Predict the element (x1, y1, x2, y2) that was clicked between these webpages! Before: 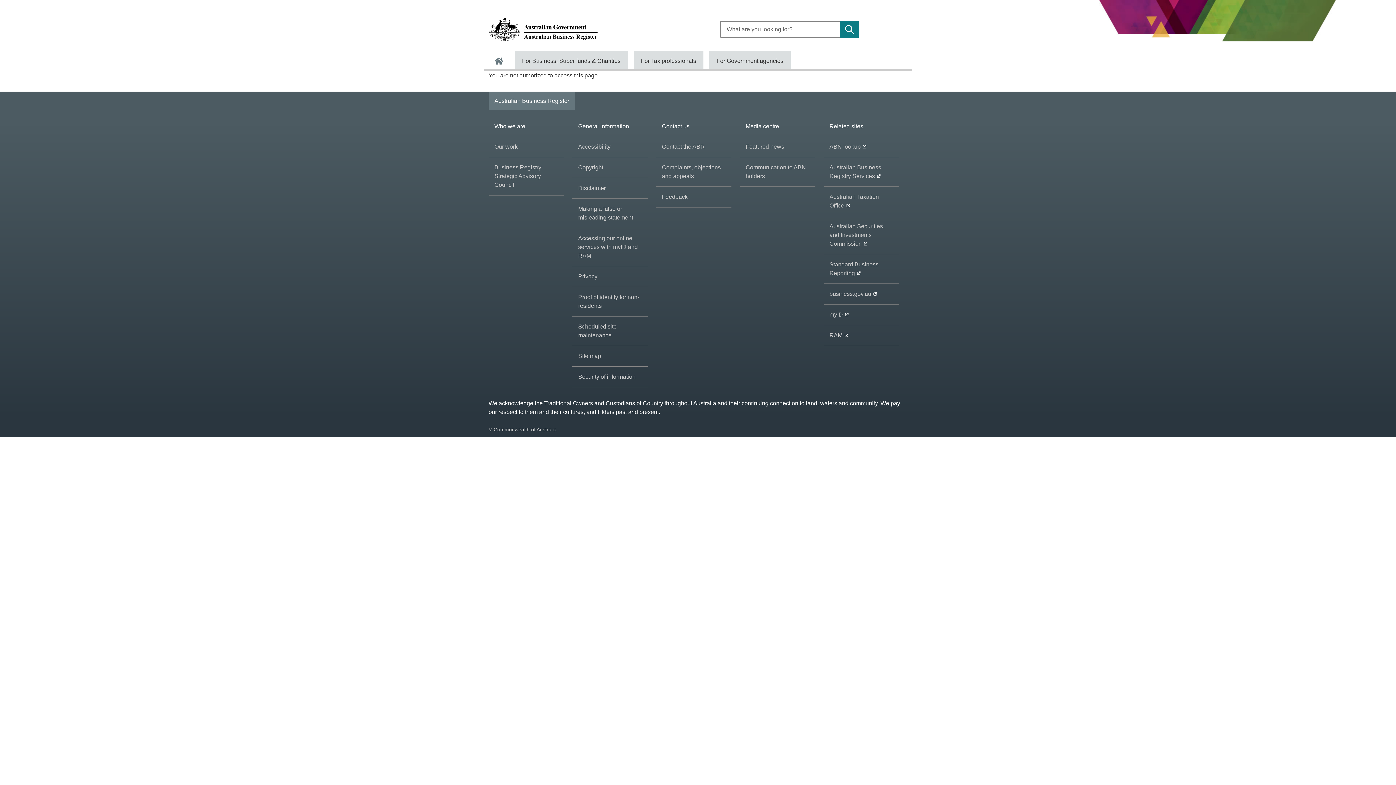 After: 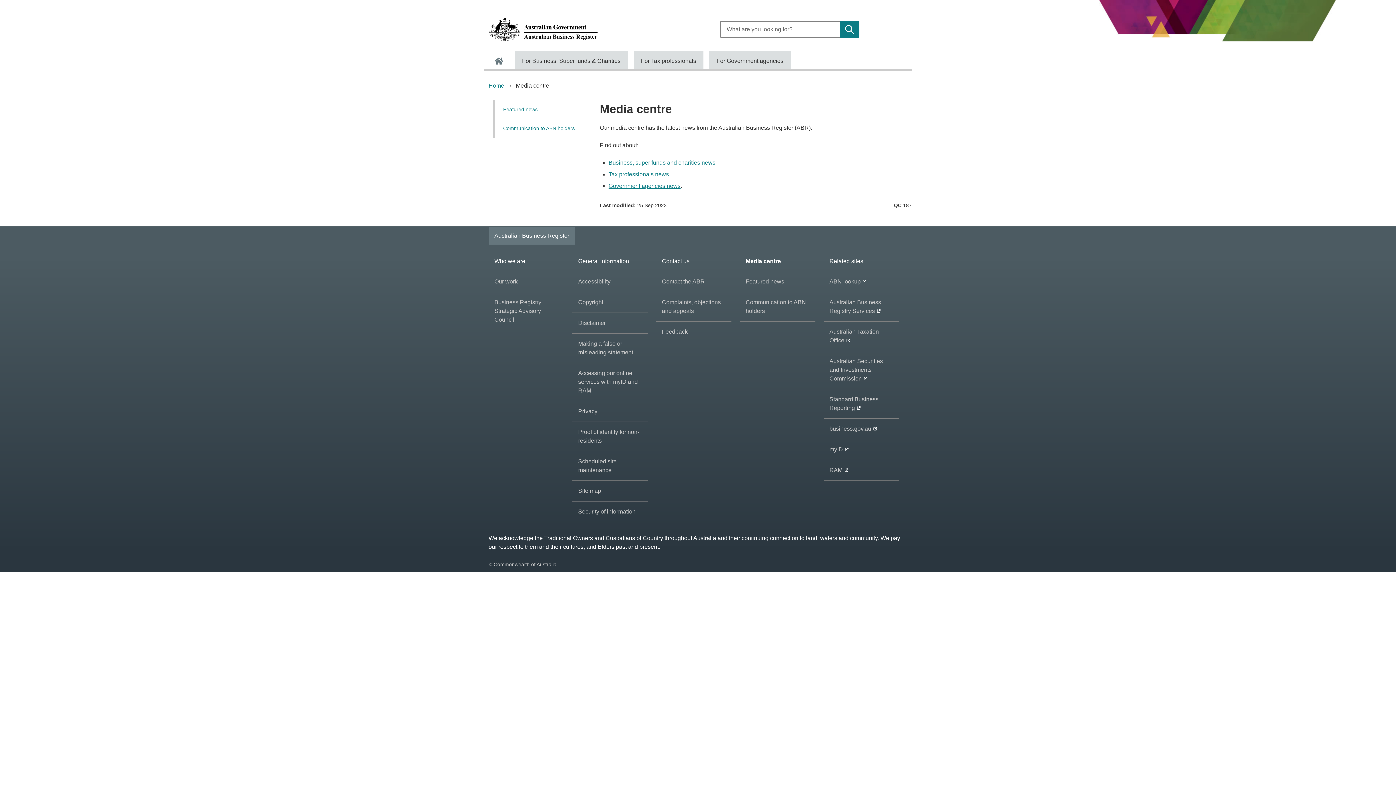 Action: bbox: (740, 116, 815, 136) label: Media centre